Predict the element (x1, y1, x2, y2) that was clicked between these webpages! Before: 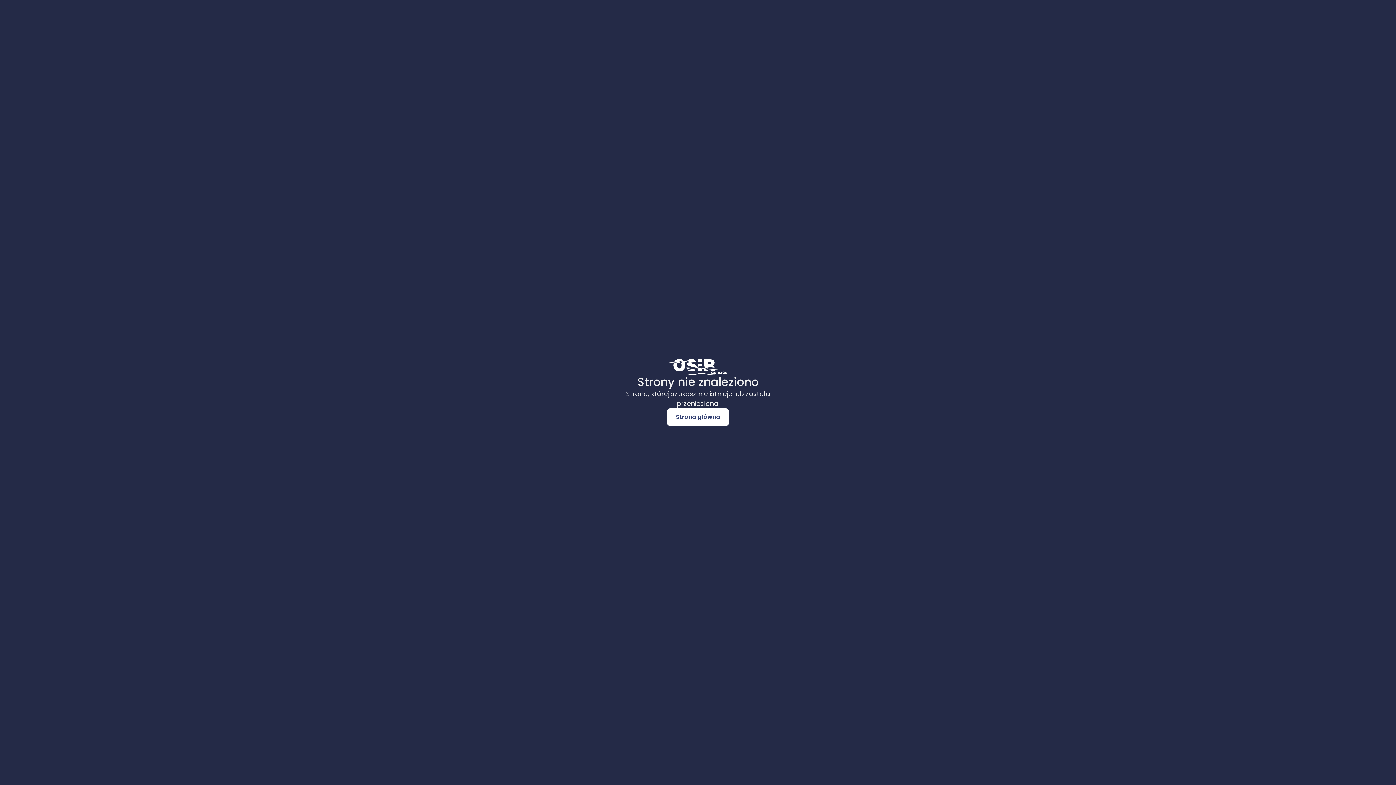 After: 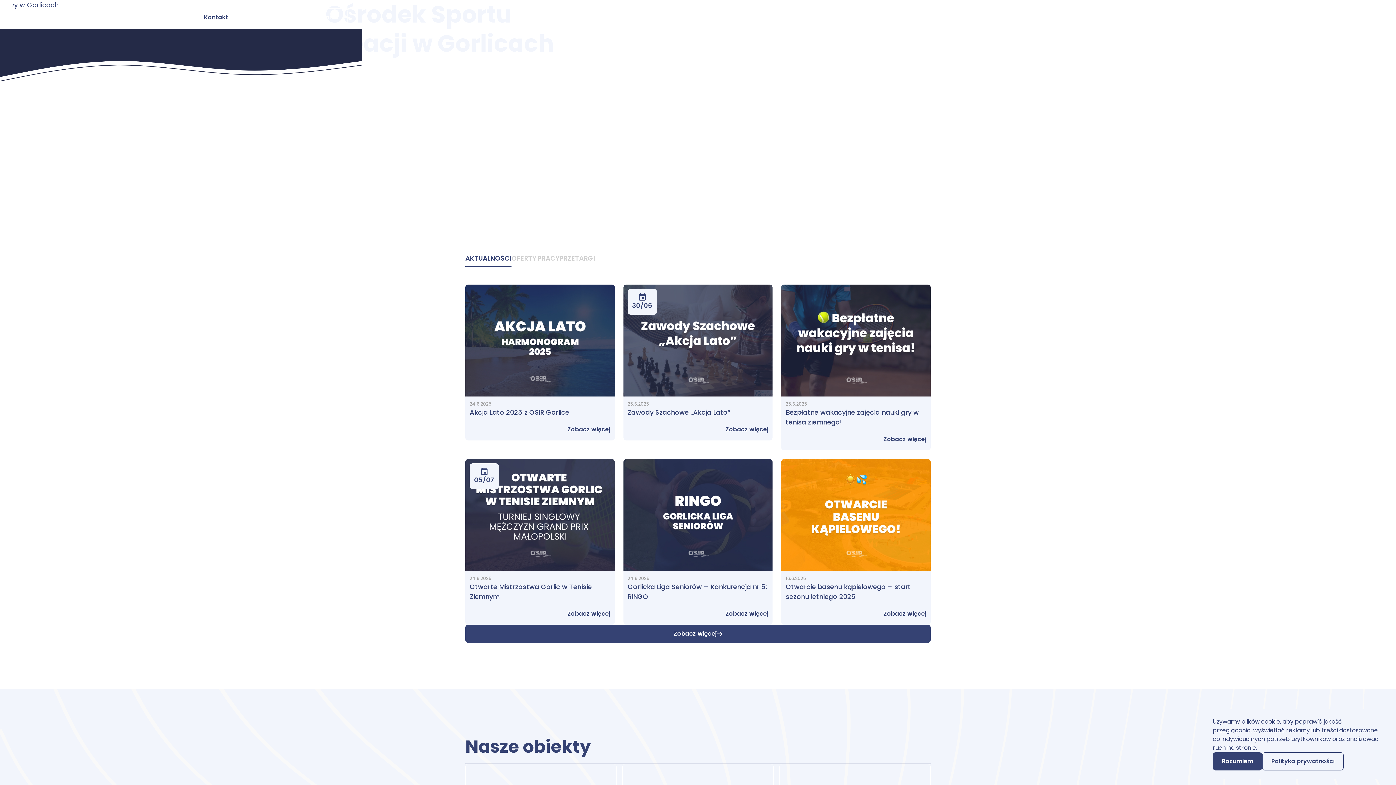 Action: label: Strona główna bbox: (667, 408, 729, 426)